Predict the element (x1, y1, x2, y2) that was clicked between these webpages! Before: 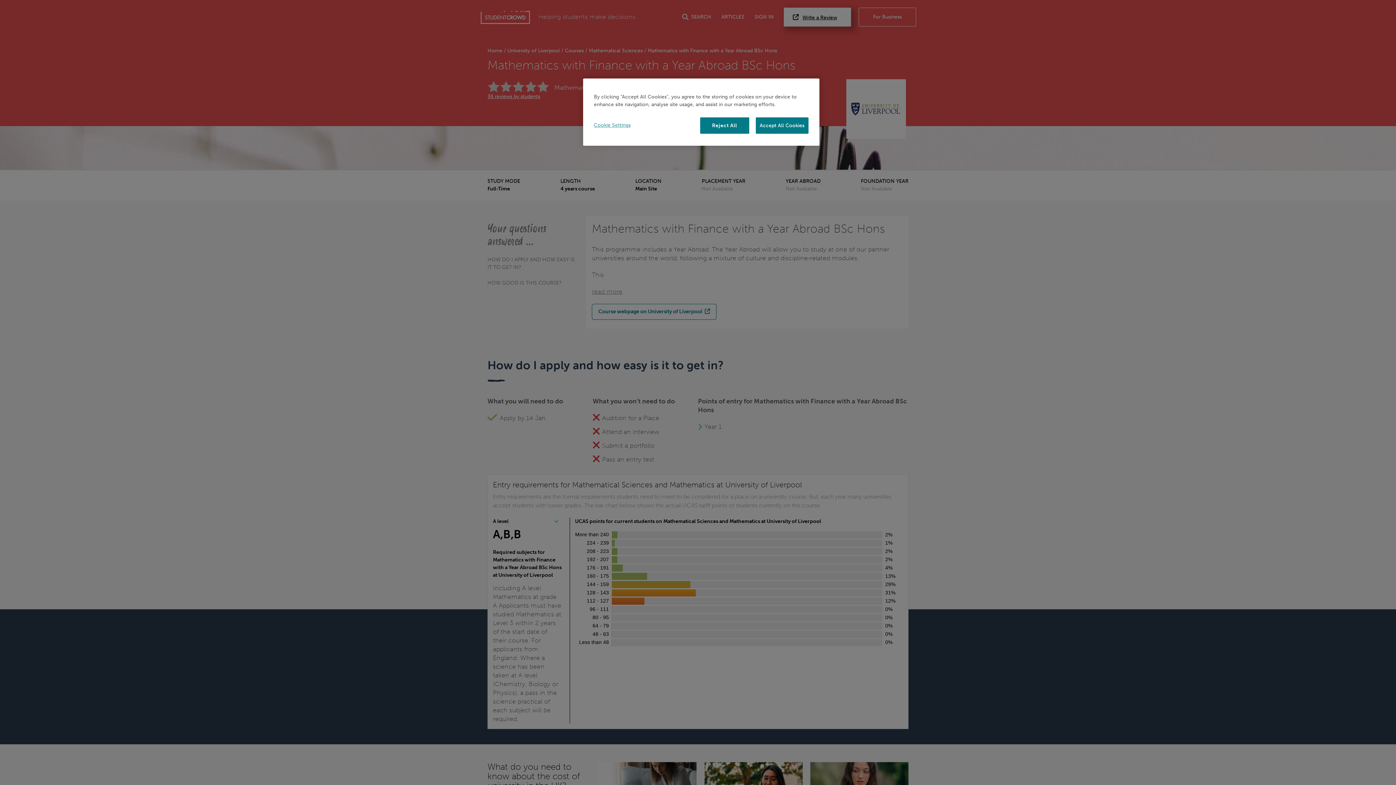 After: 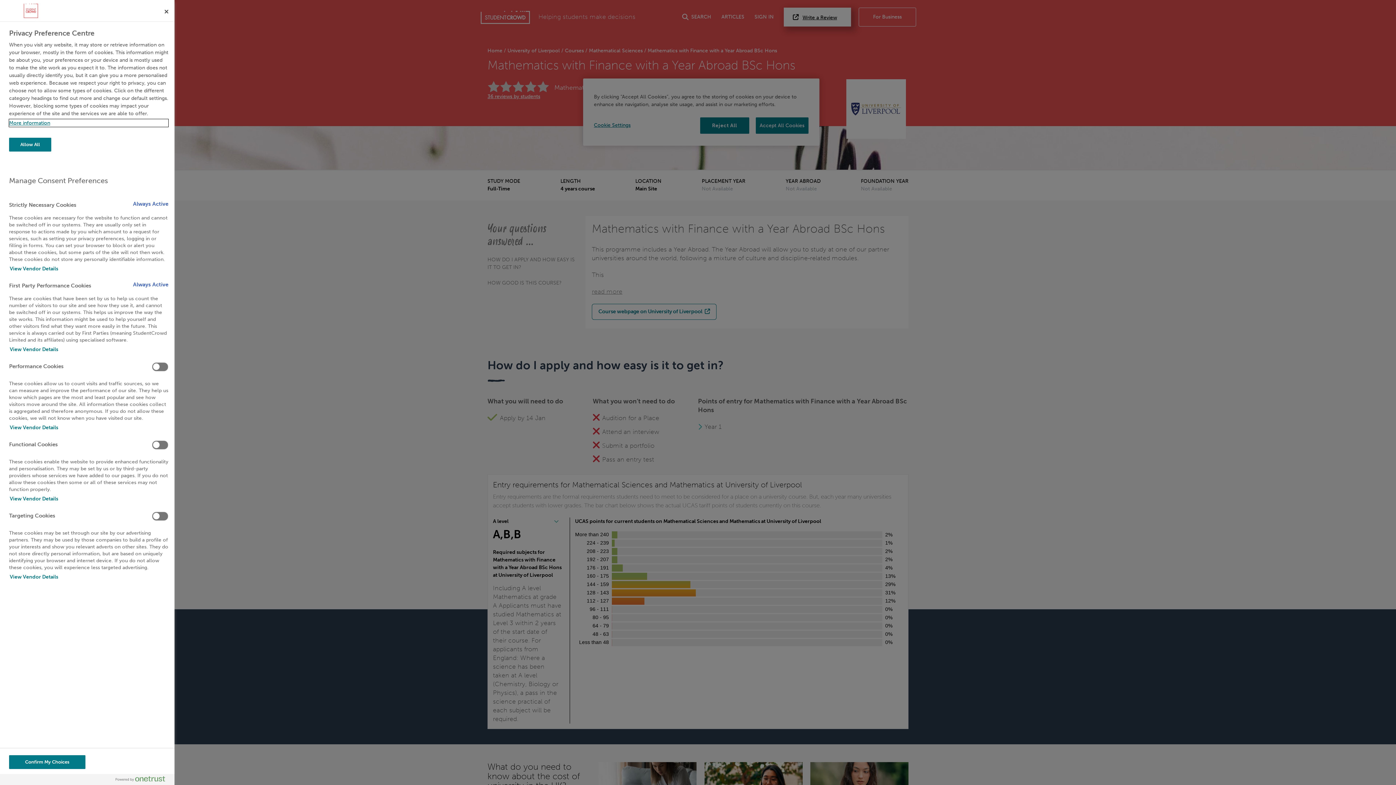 Action: label: Cookie Settings bbox: (594, 117, 643, 133)